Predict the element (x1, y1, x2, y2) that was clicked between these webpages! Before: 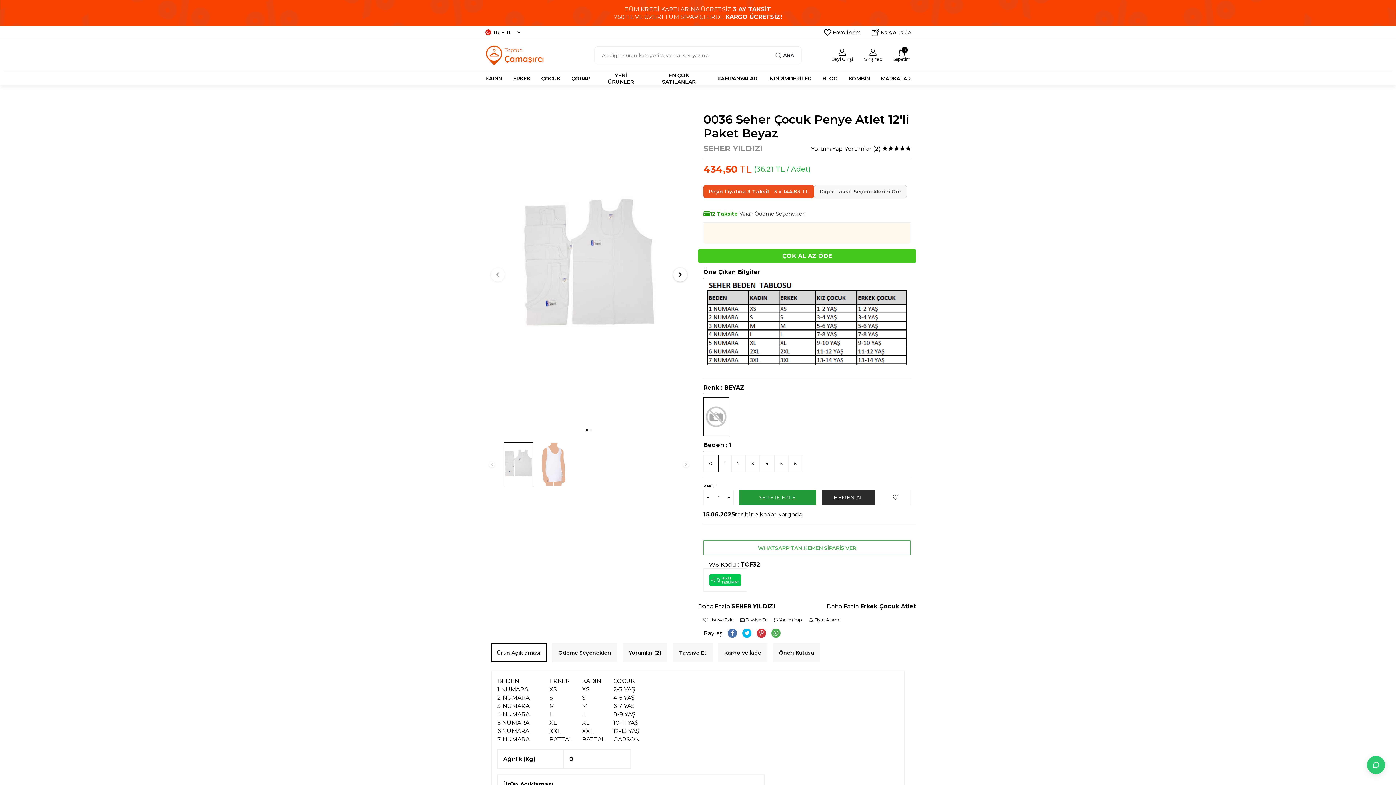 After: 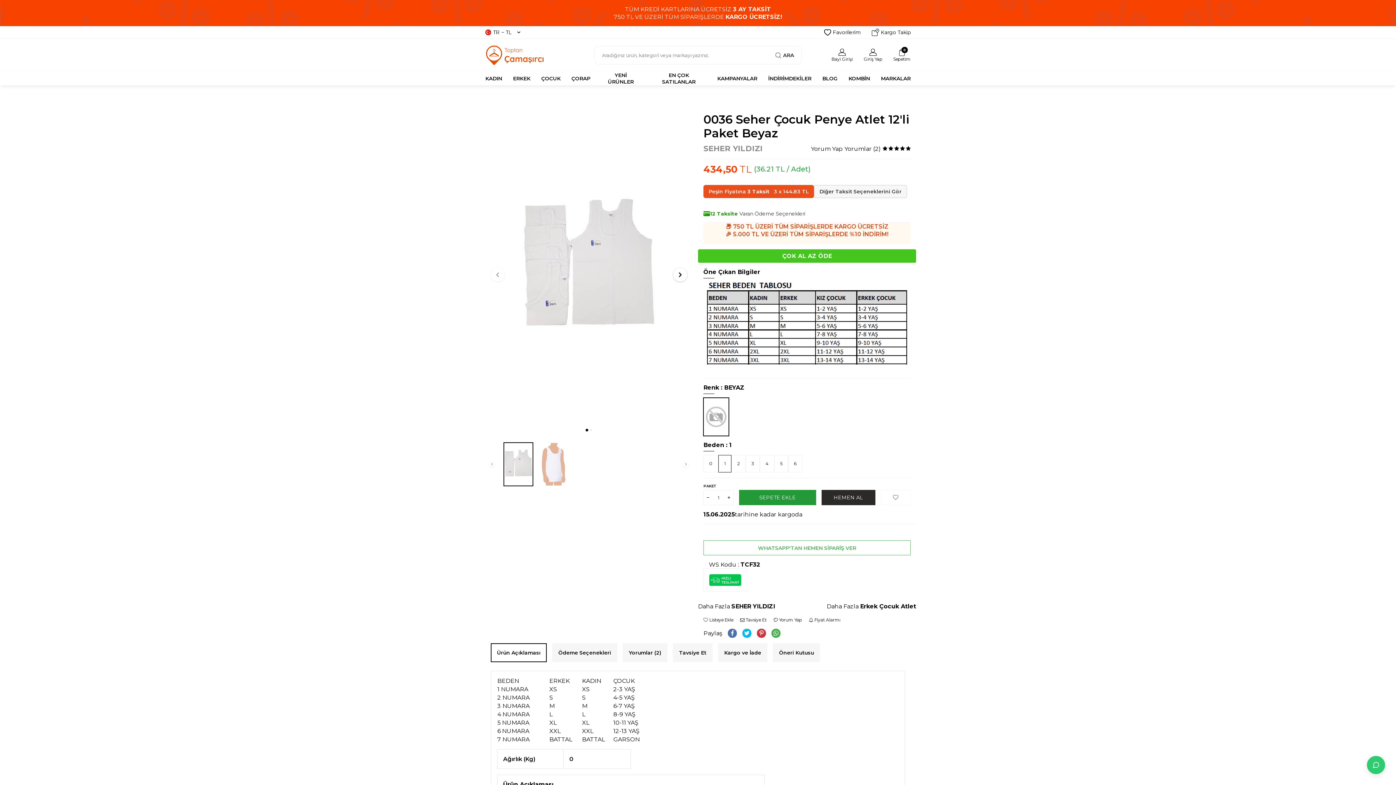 Action: label: 1 bbox: (718, 455, 731, 472)